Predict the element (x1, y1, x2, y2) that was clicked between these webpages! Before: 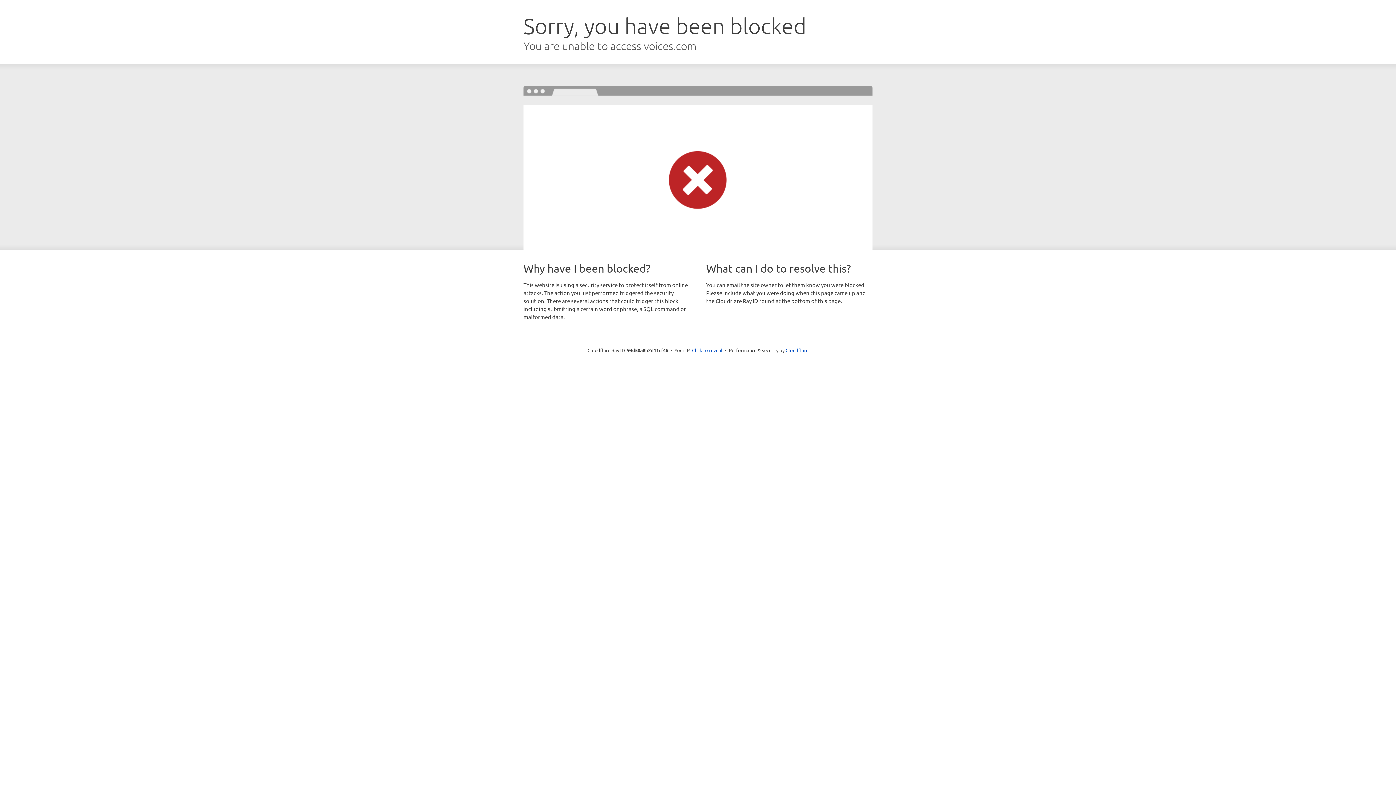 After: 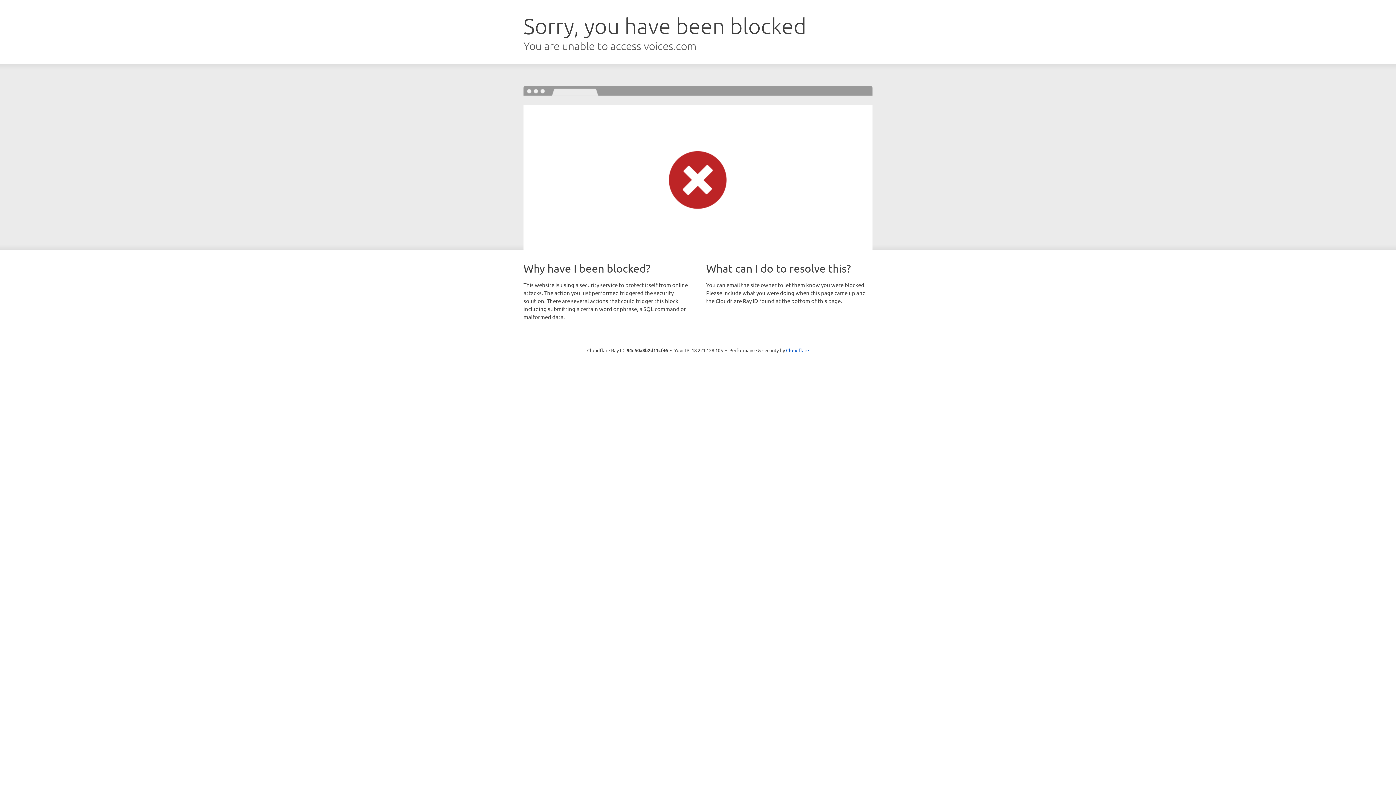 Action: label: Click to reveal bbox: (692, 346, 722, 353)